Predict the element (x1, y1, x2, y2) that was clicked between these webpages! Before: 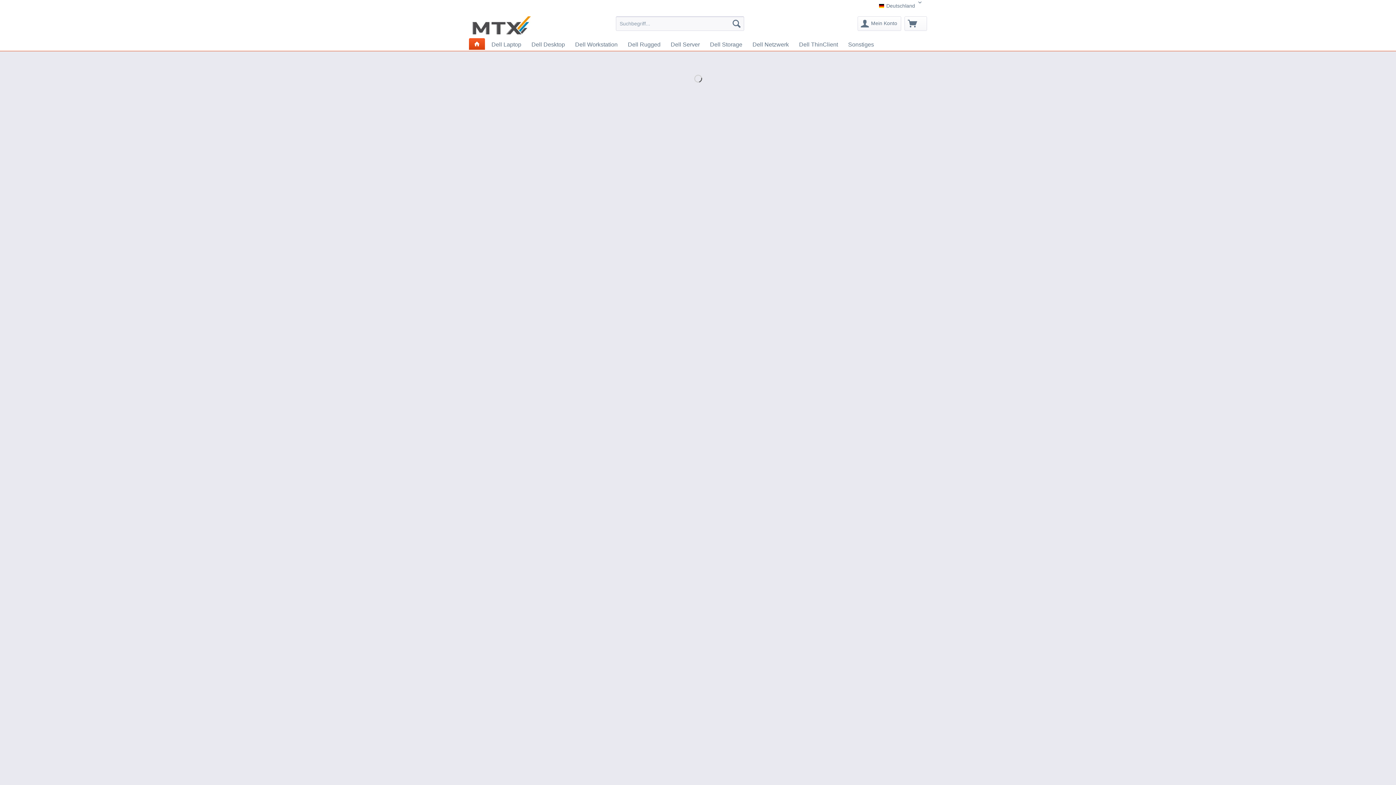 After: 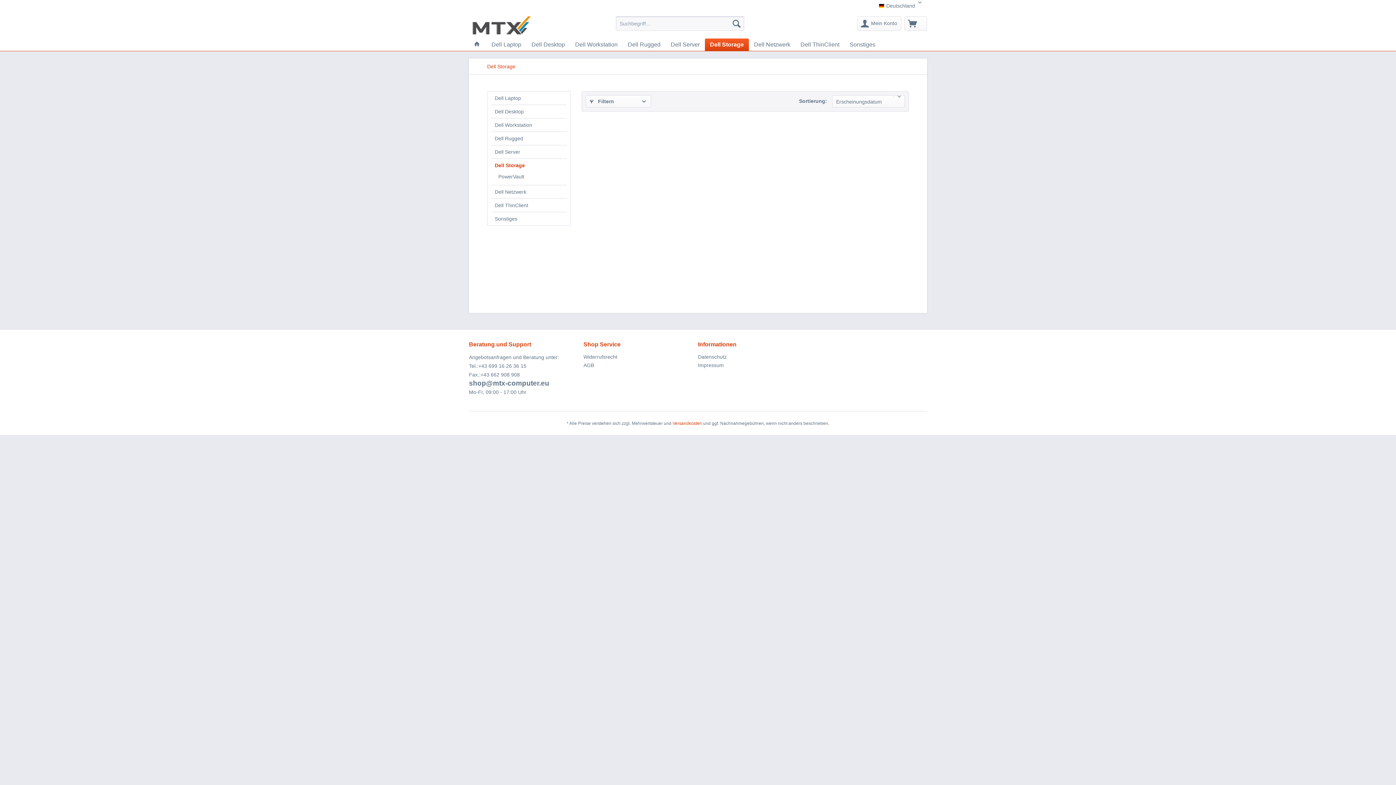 Action: label: Dell Storage bbox: (705, 38, 747, 50)